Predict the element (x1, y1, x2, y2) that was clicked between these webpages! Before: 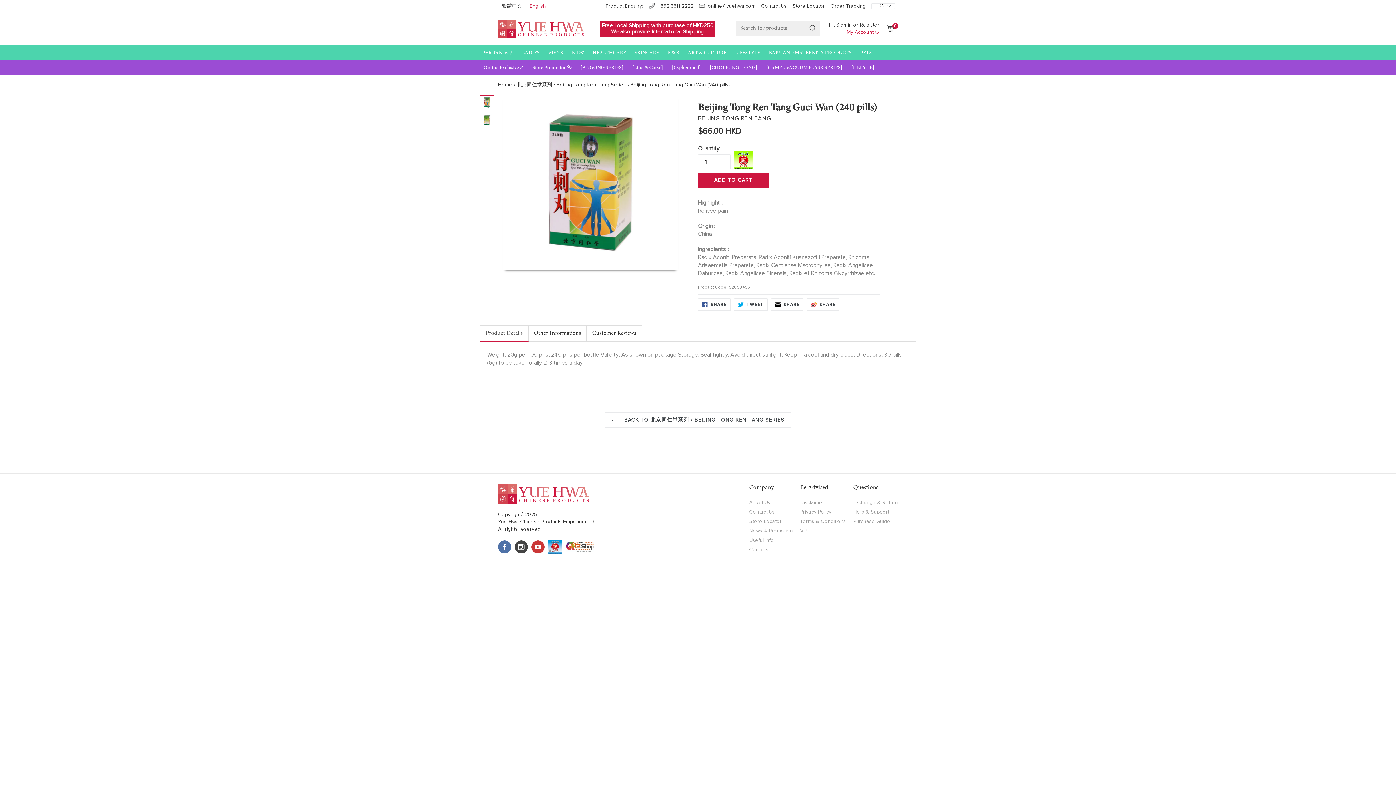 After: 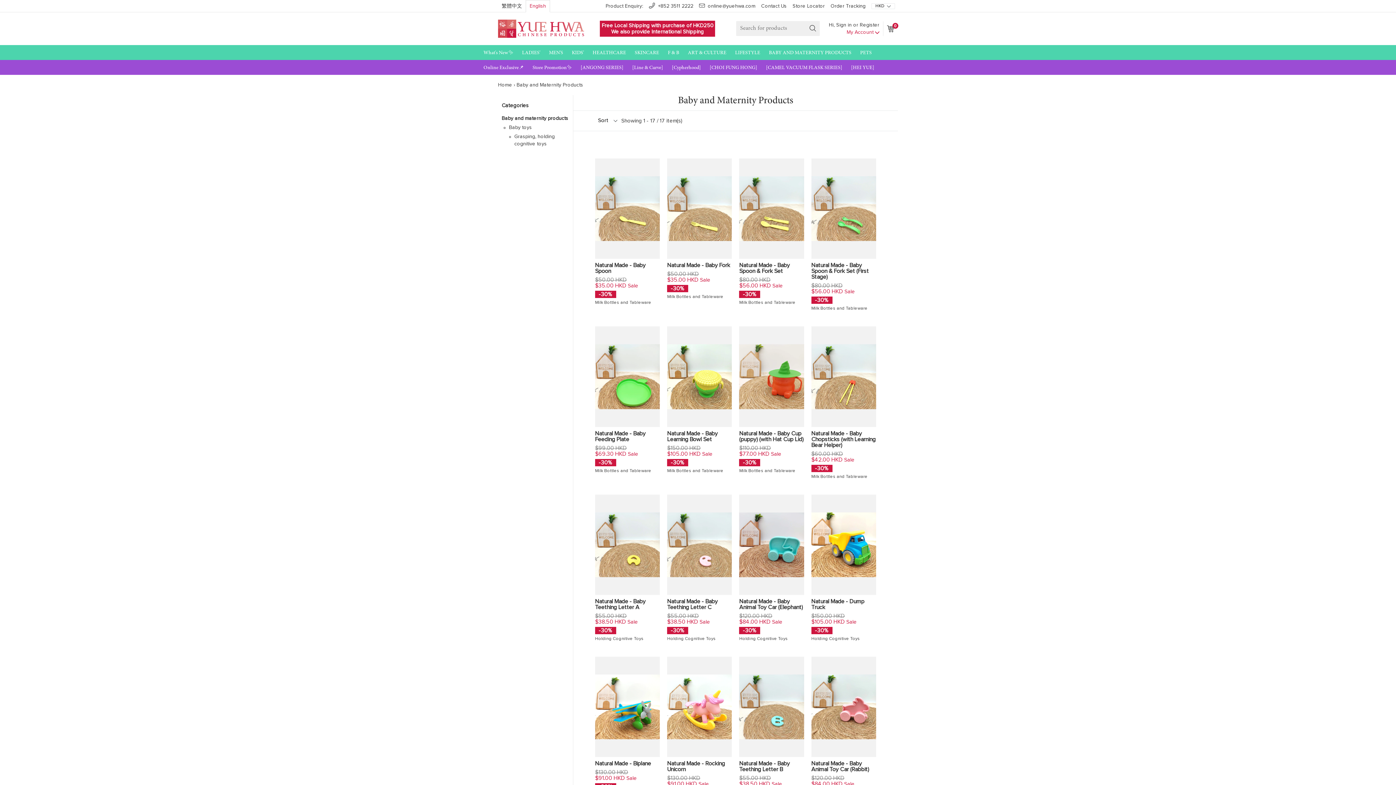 Action: label: BABY AND MATERNITY PRODUCTS bbox: (765, 46, 855, 59)